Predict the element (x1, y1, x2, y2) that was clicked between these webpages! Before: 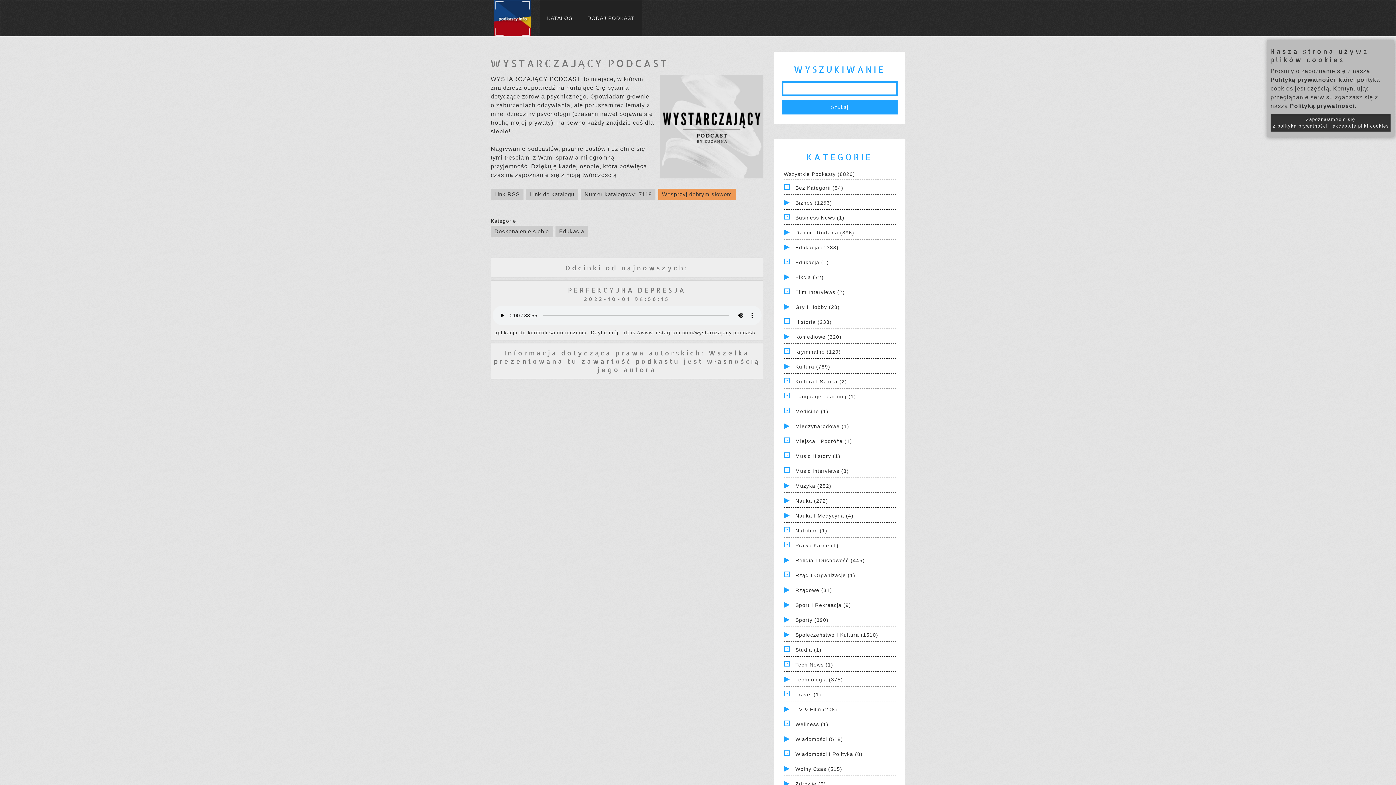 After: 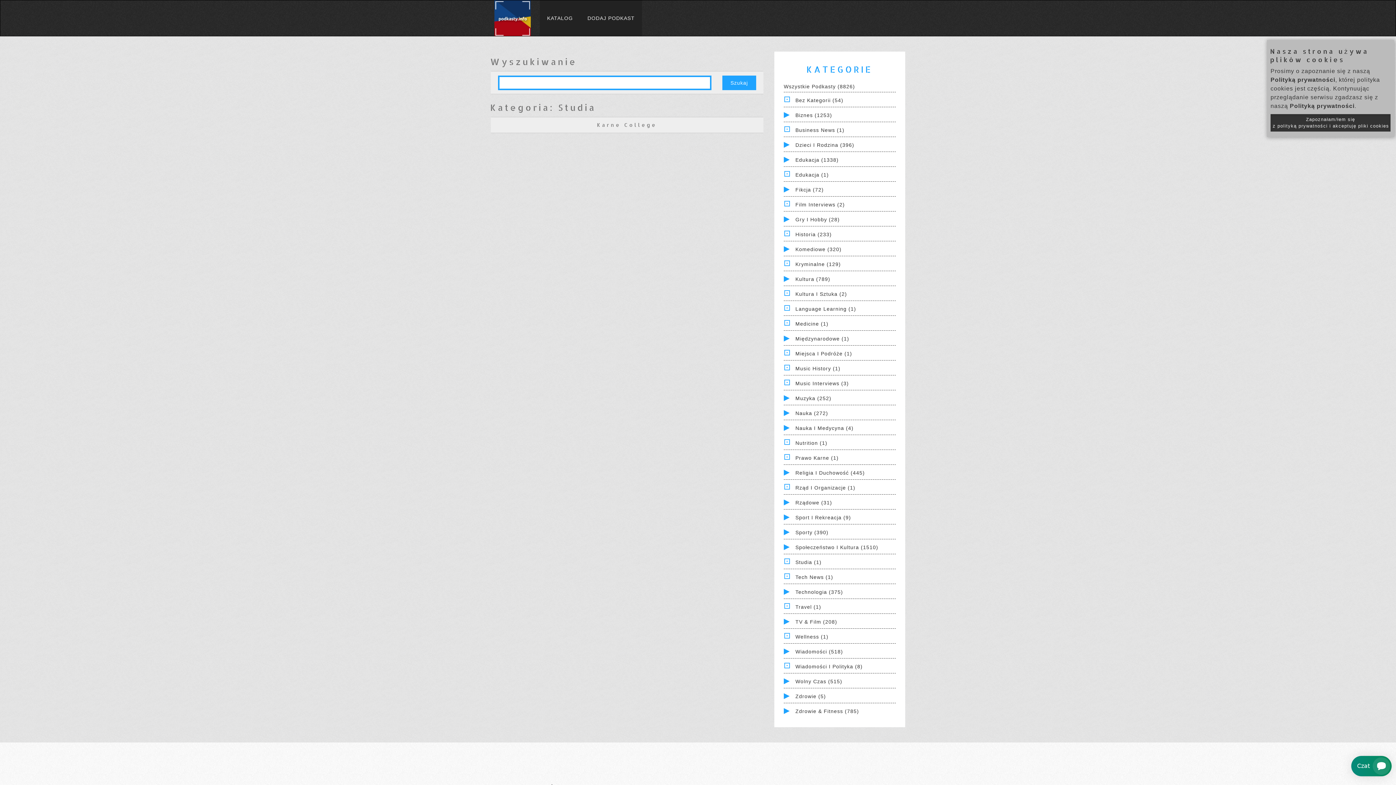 Action: label: Studia (1) bbox: (795, 647, 821, 653)